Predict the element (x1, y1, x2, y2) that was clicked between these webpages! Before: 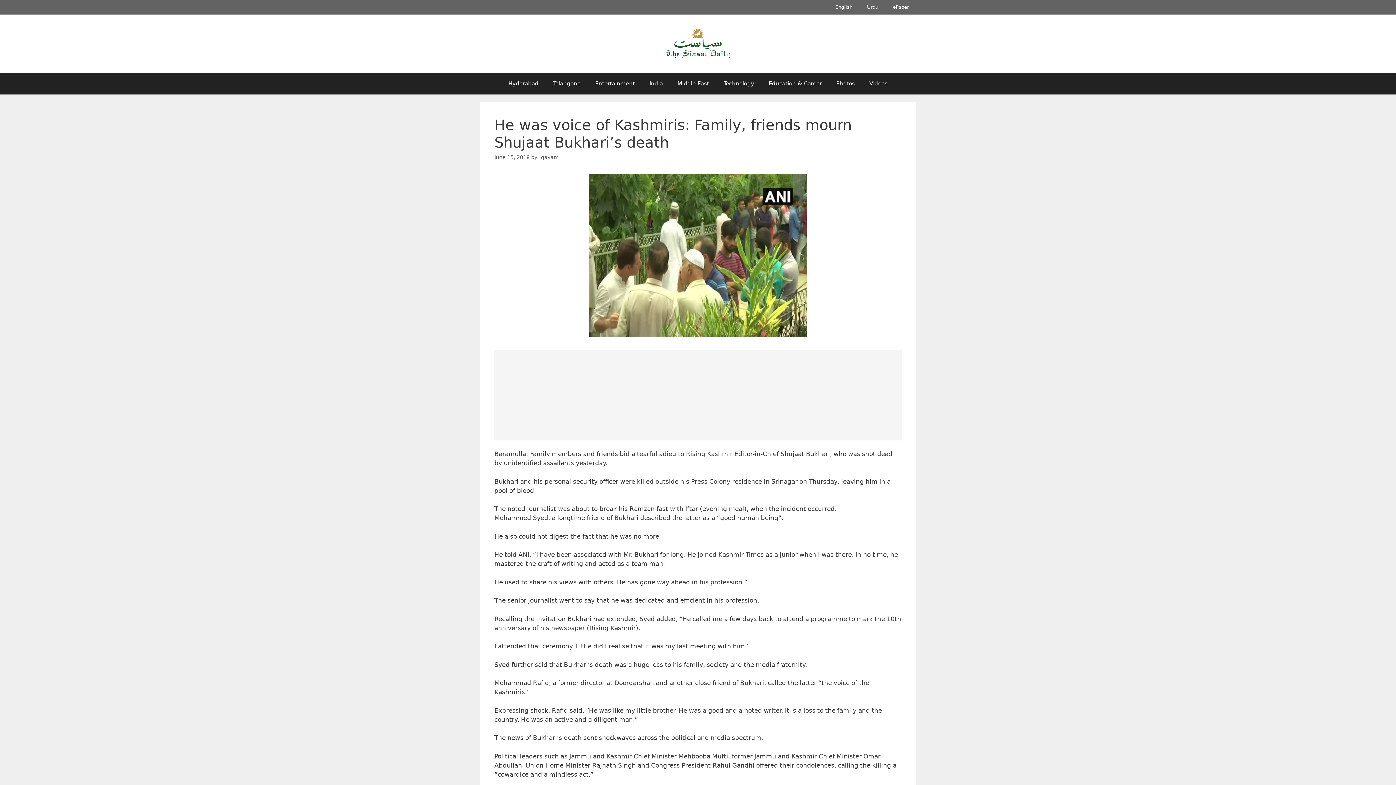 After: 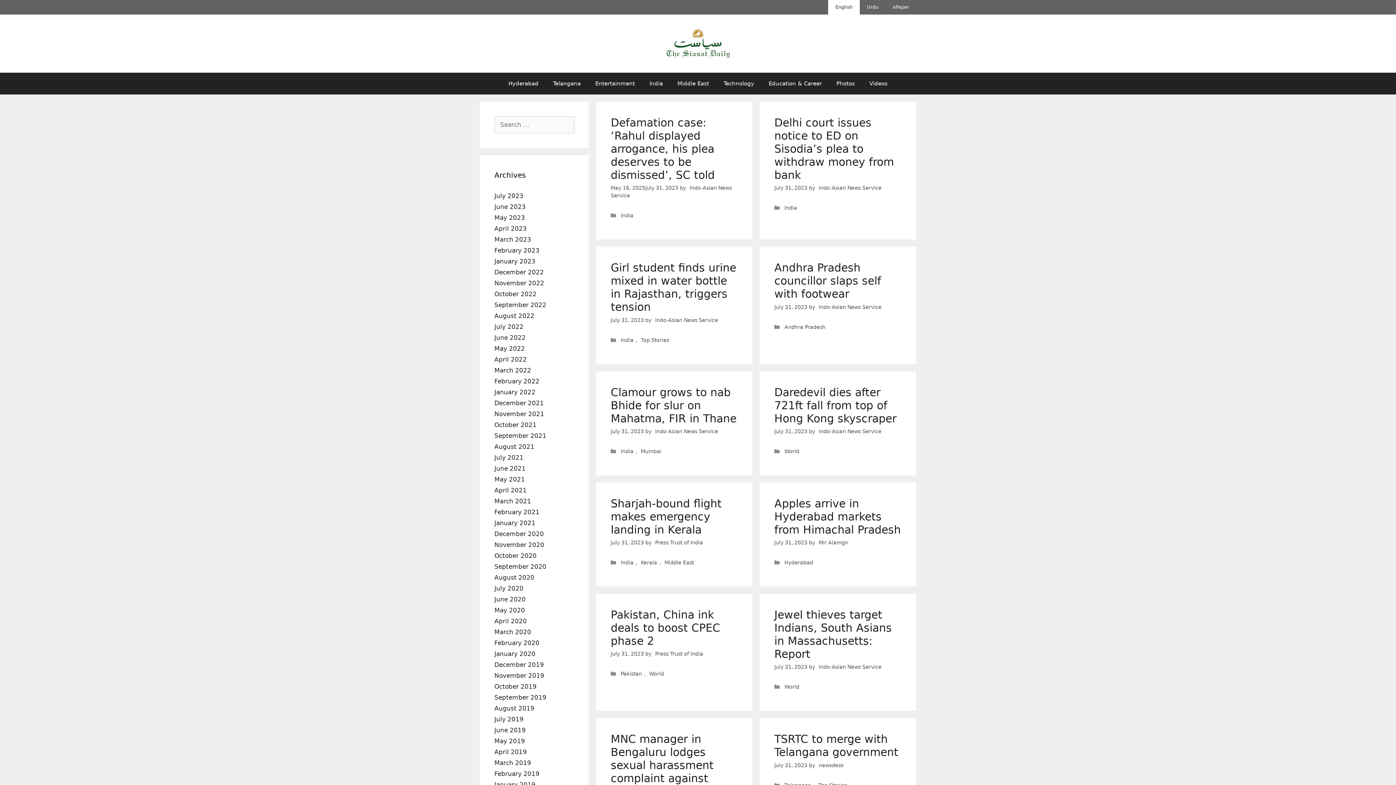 Action: bbox: (666, 39, 730, 46)